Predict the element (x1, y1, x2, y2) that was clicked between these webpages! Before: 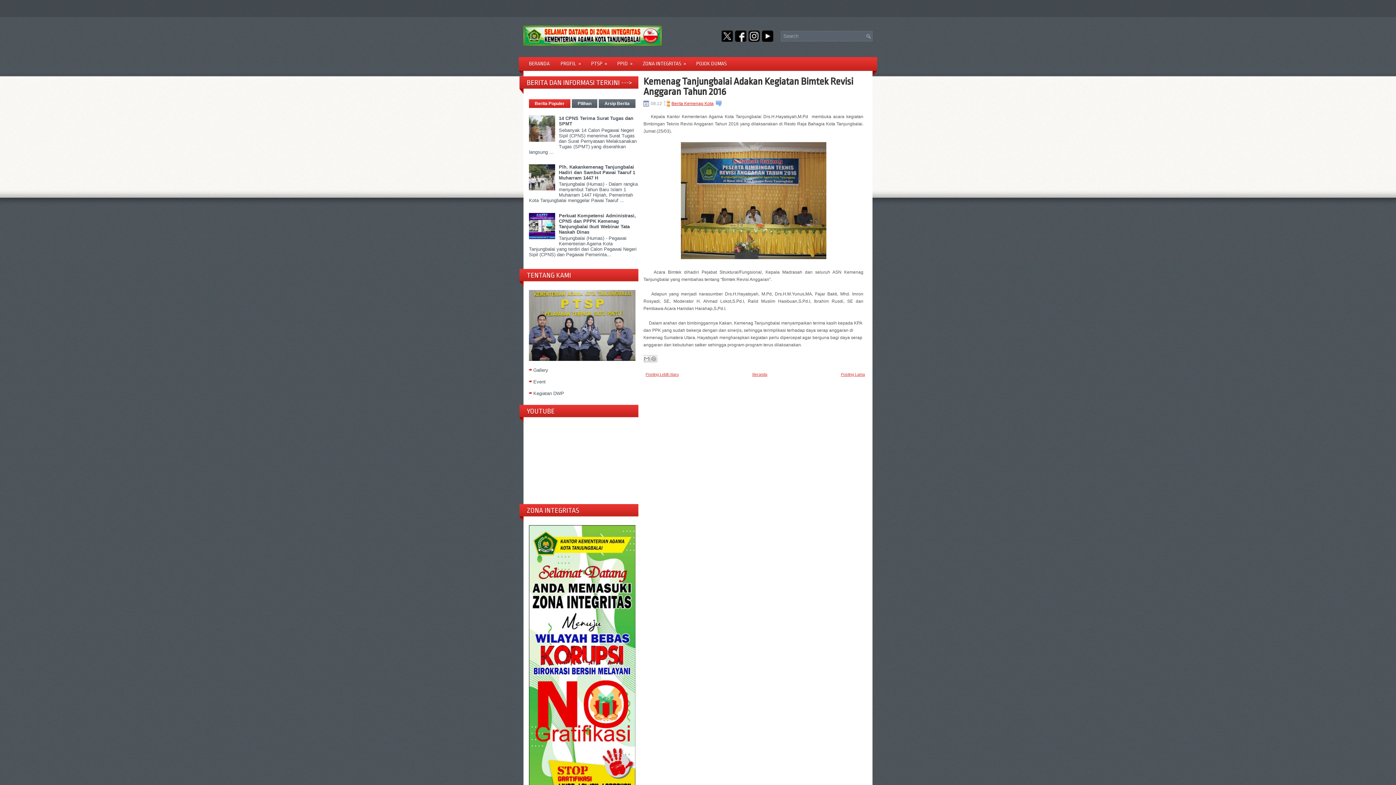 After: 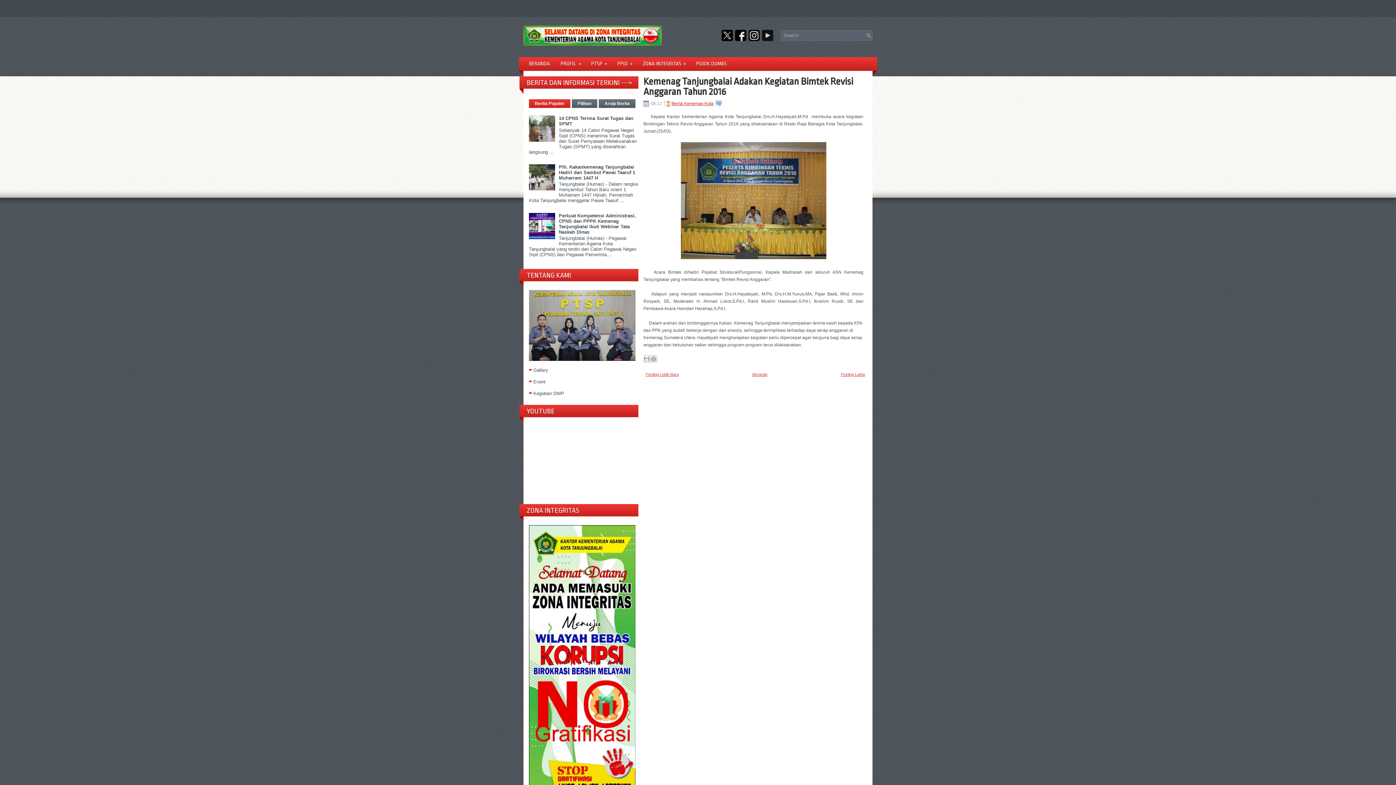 Action: bbox: (762, 37, 775, 42)